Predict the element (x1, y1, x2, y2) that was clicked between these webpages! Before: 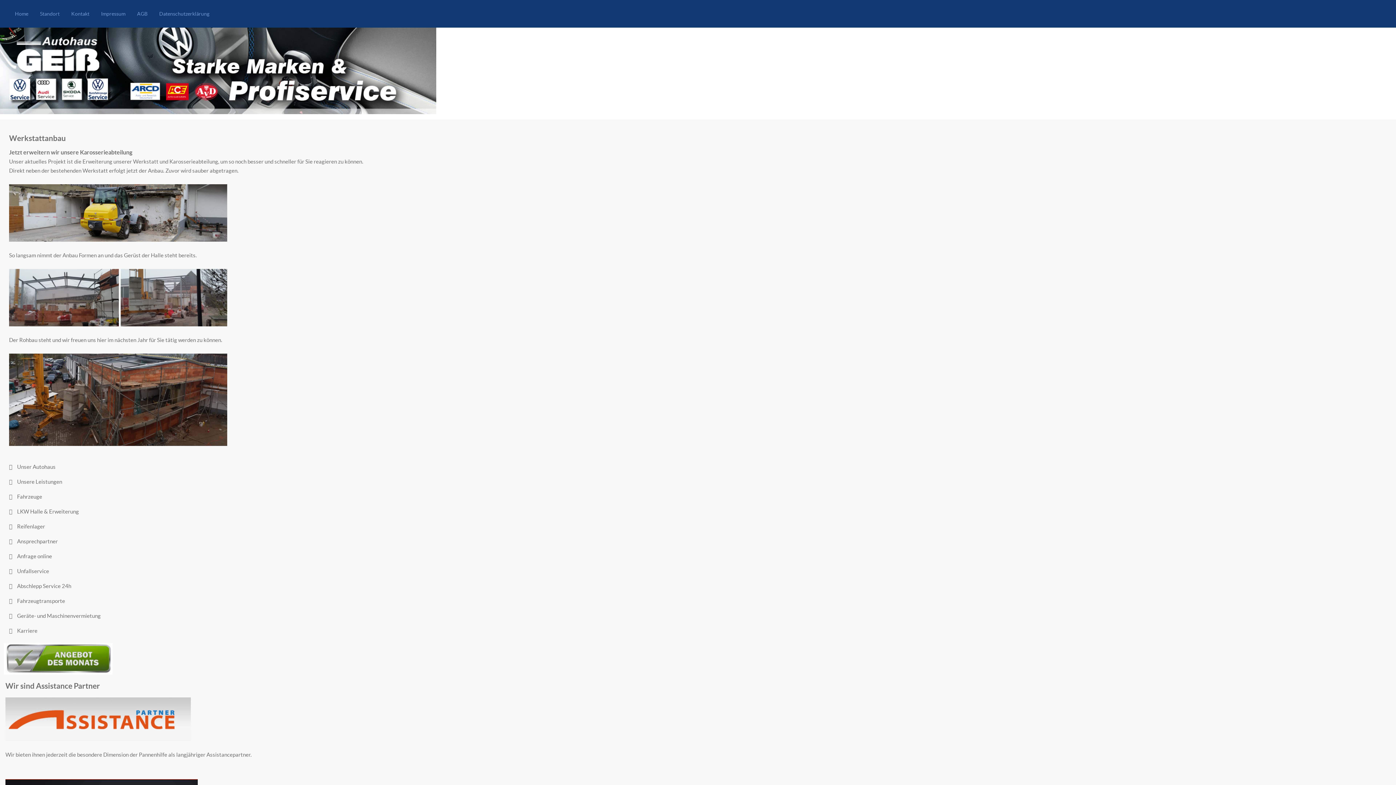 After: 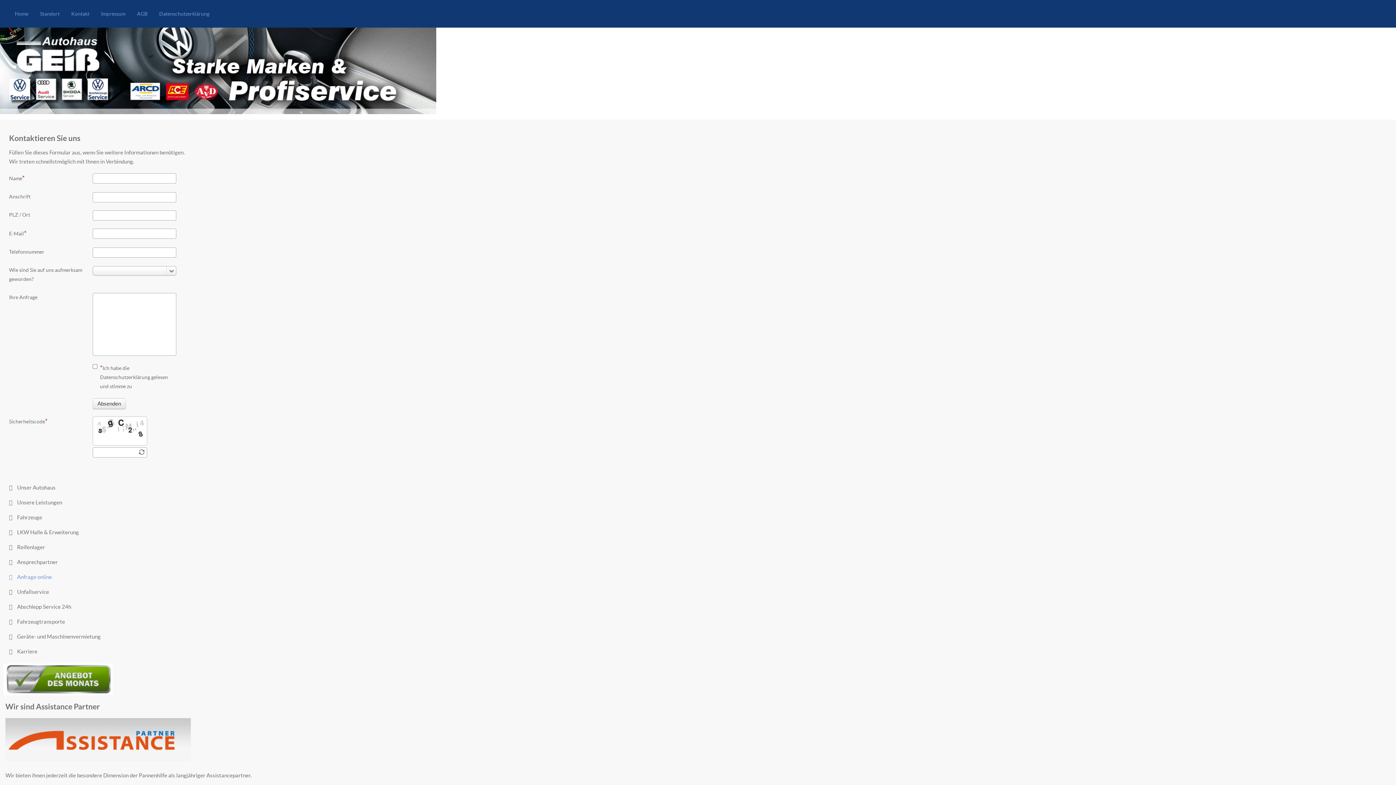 Action: label:  Anfrage online bbox: (3, 550, 1392, 563)